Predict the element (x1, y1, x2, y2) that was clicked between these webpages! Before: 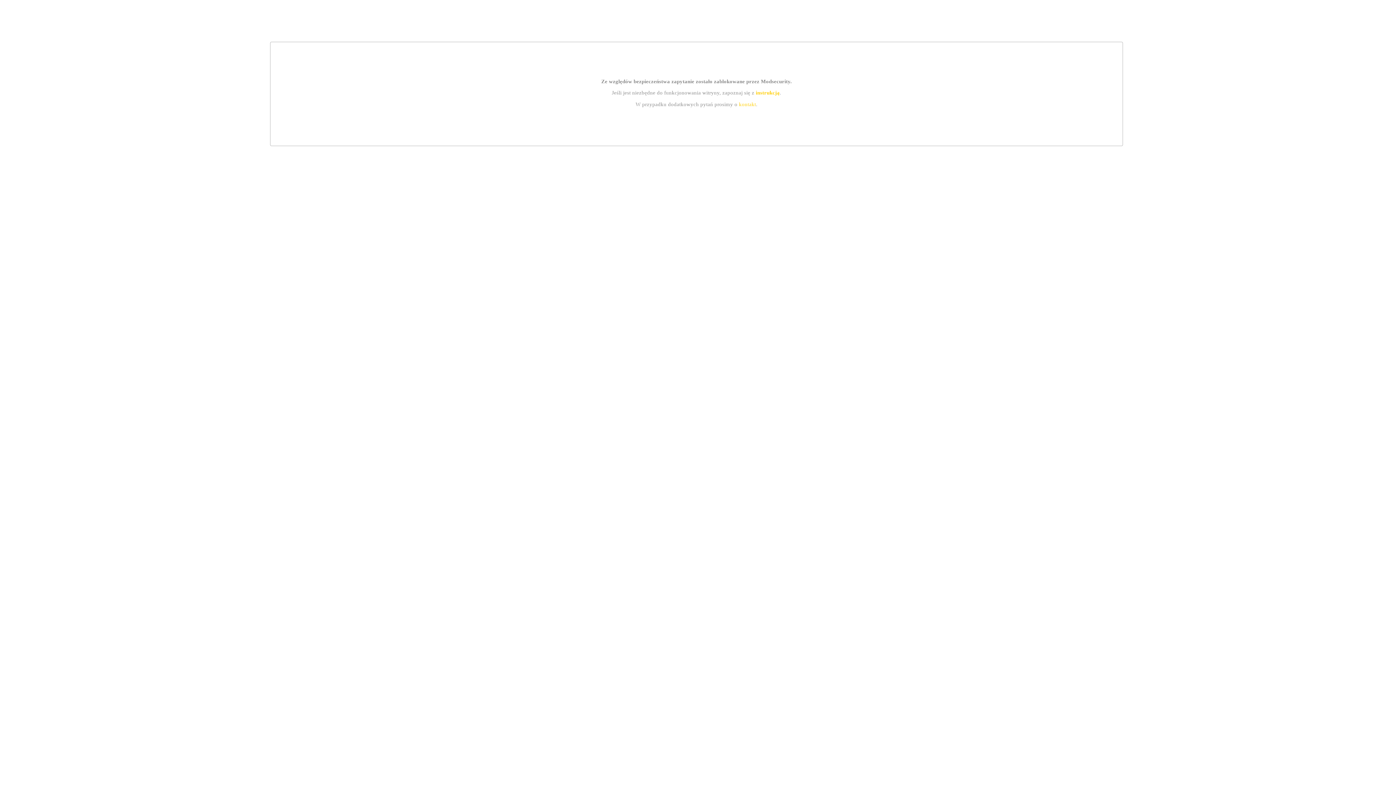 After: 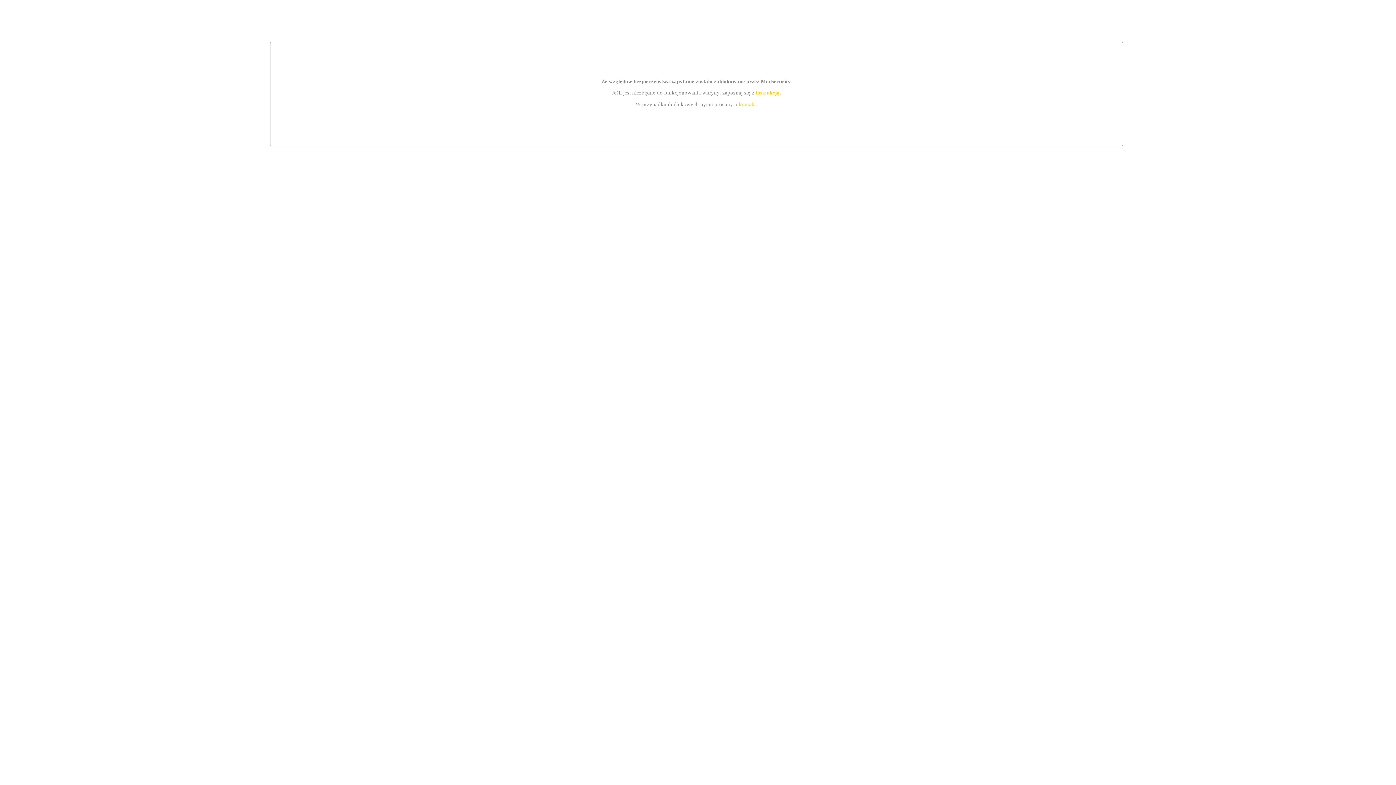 Action: bbox: (755, 89, 779, 95) label: instrukcją